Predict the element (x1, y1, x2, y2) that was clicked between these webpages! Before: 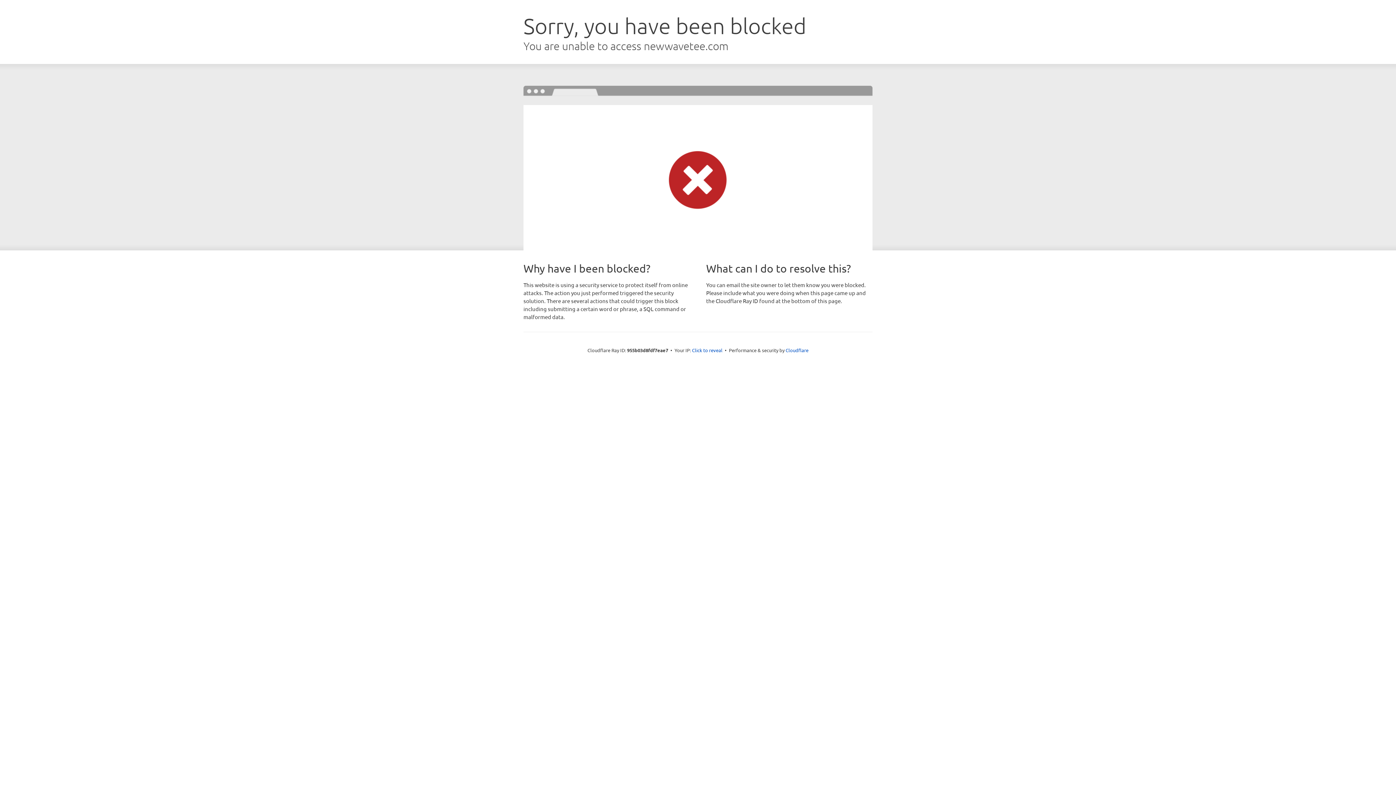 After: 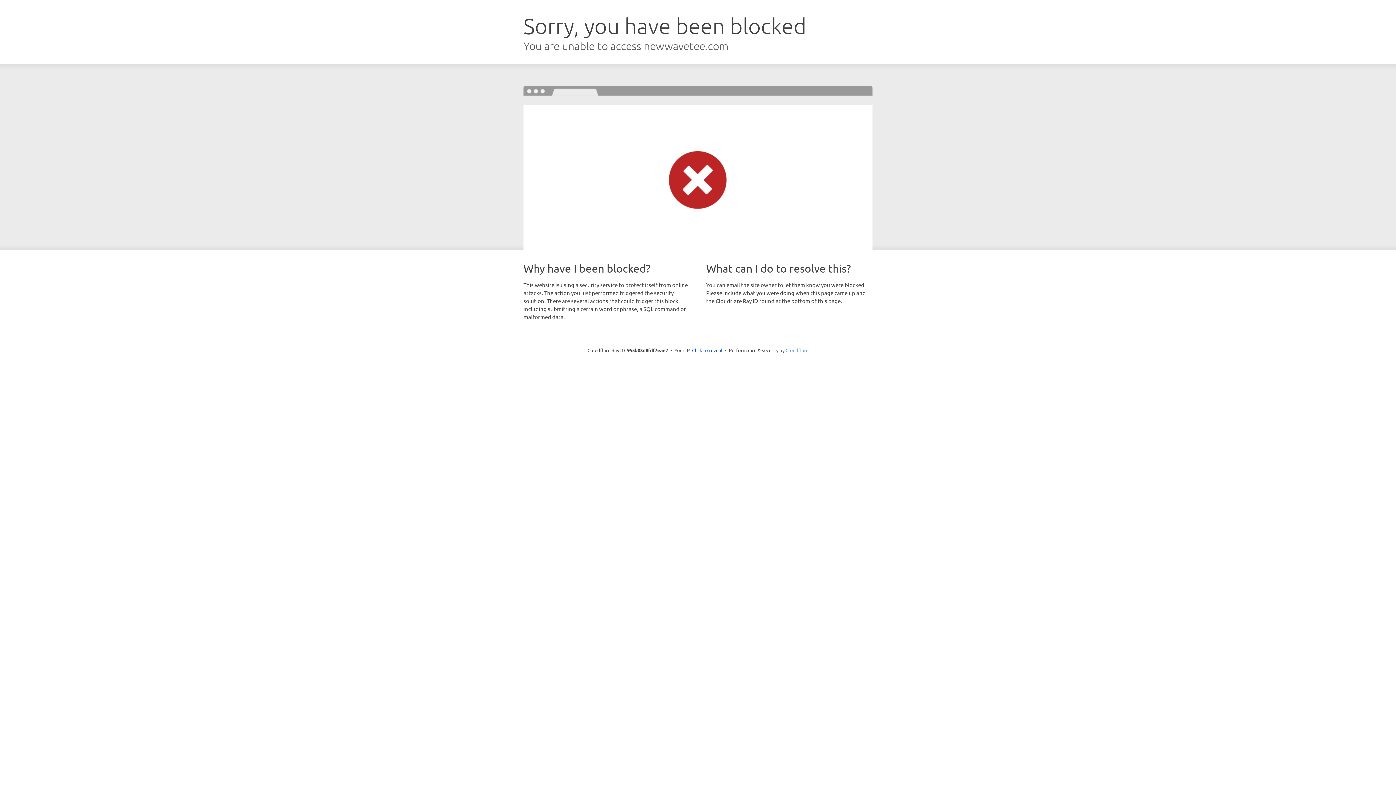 Action: bbox: (785, 347, 808, 353) label: Cloudflare